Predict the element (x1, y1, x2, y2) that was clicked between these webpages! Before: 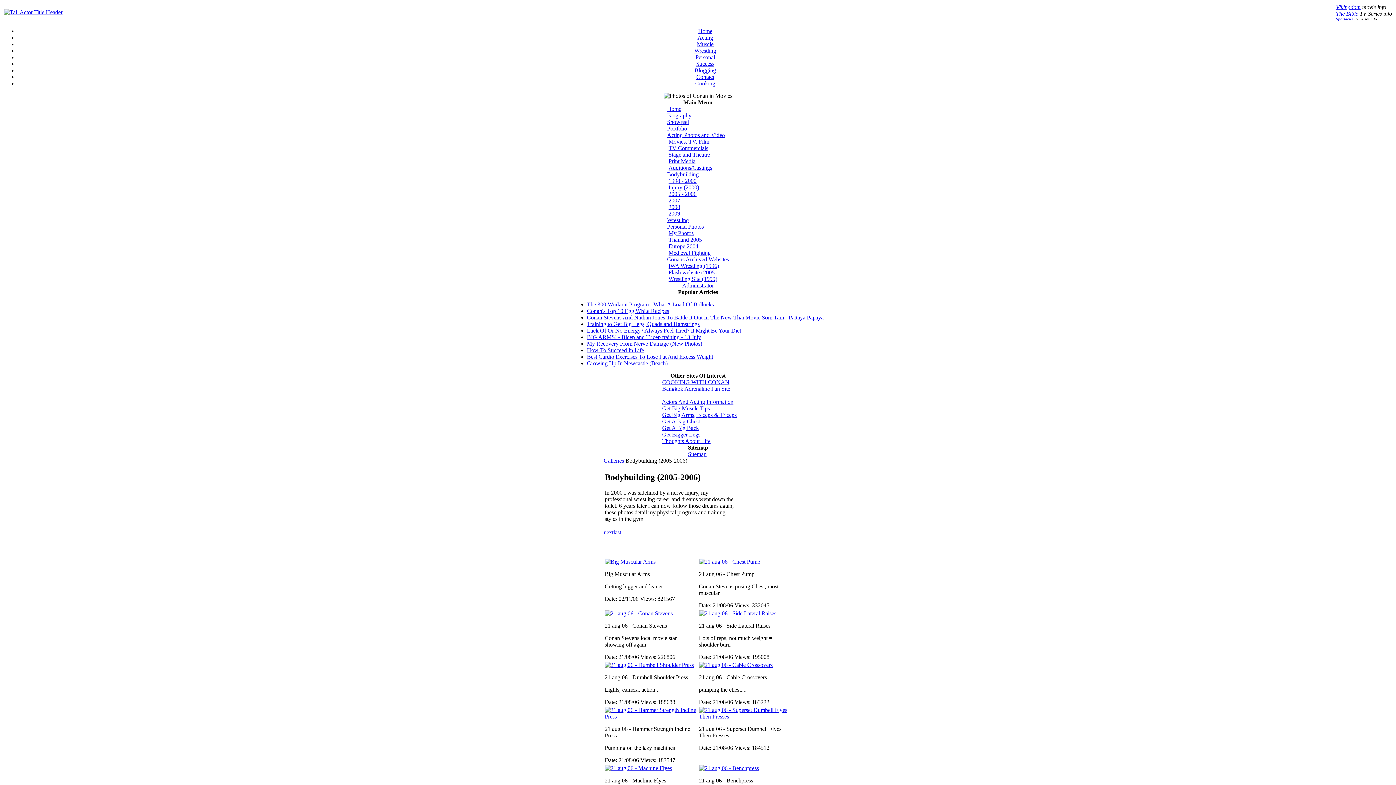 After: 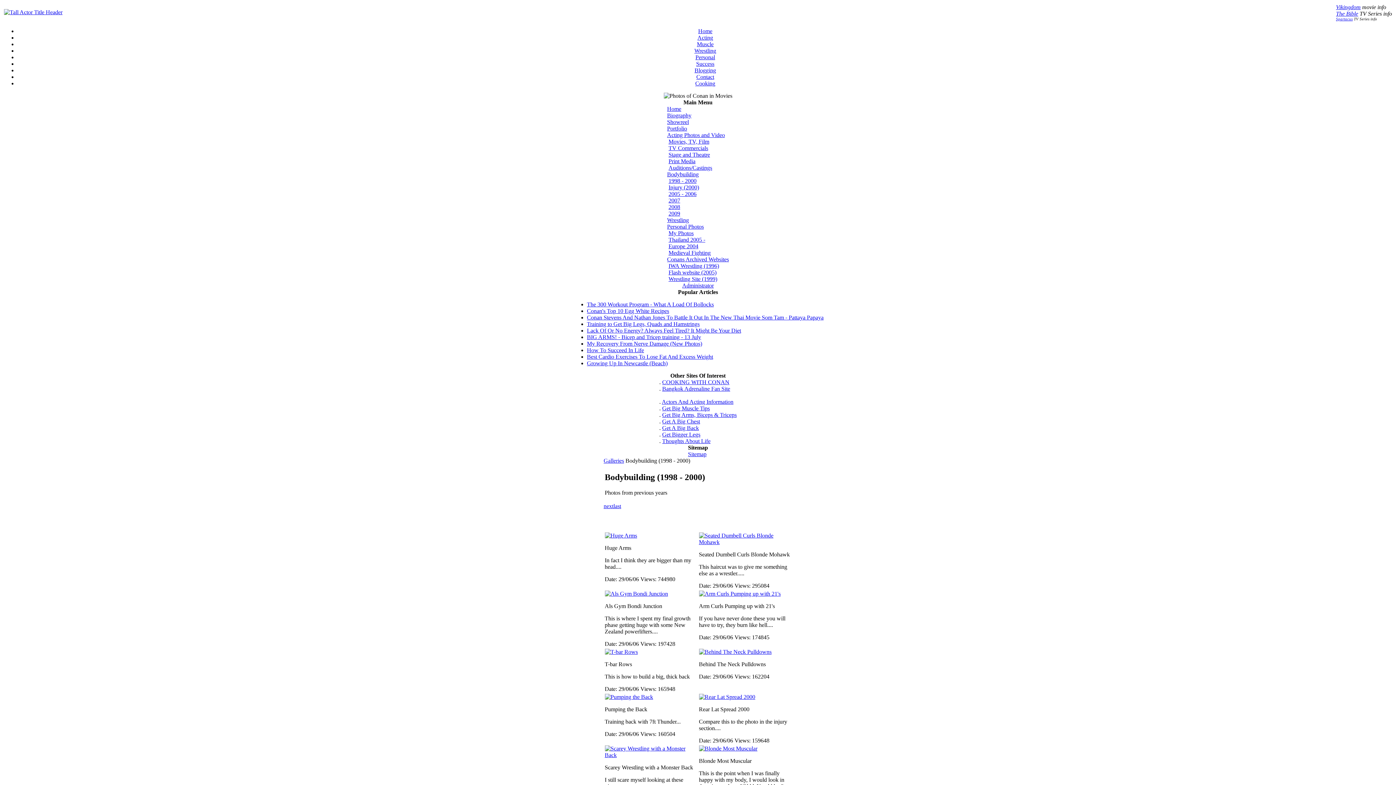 Action: bbox: (668, 177, 696, 184) label: 1998 - 2000